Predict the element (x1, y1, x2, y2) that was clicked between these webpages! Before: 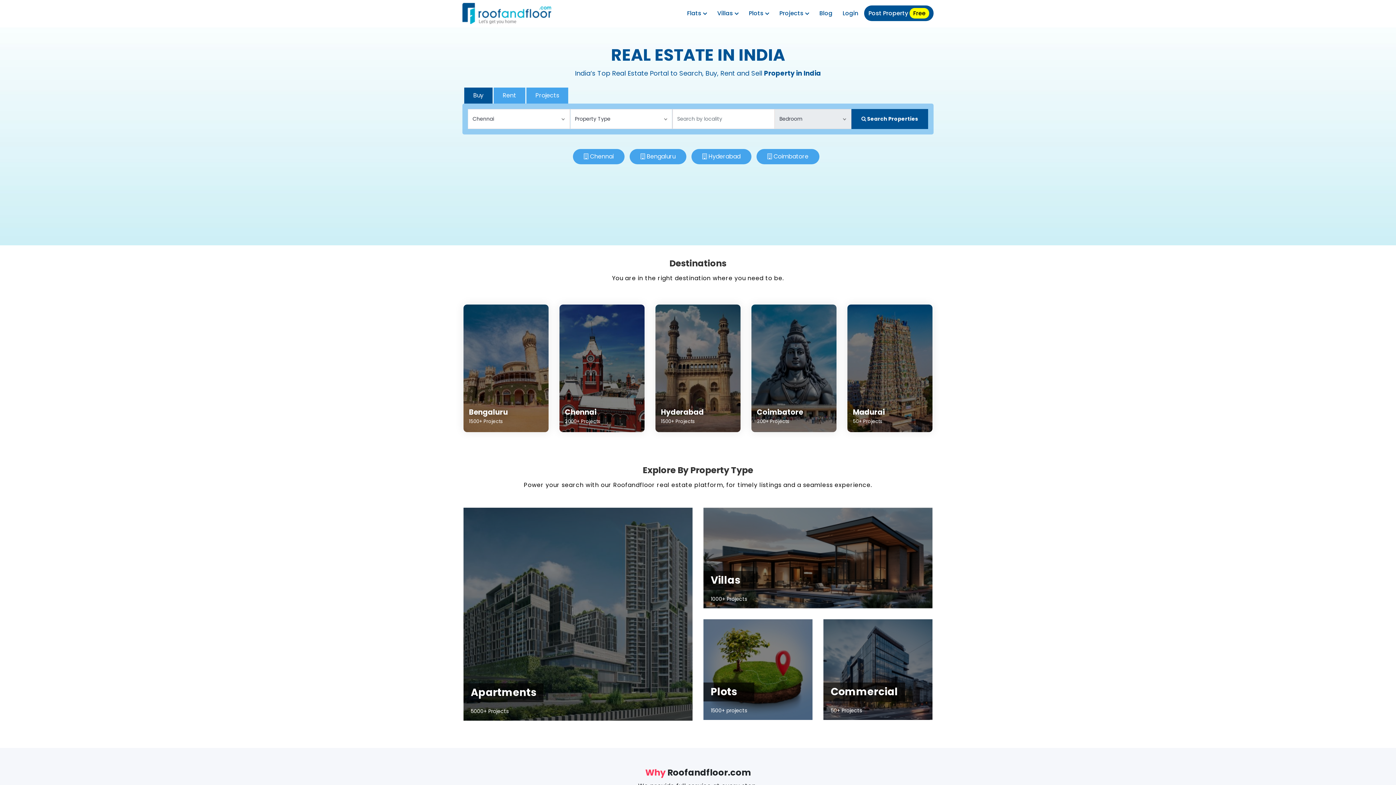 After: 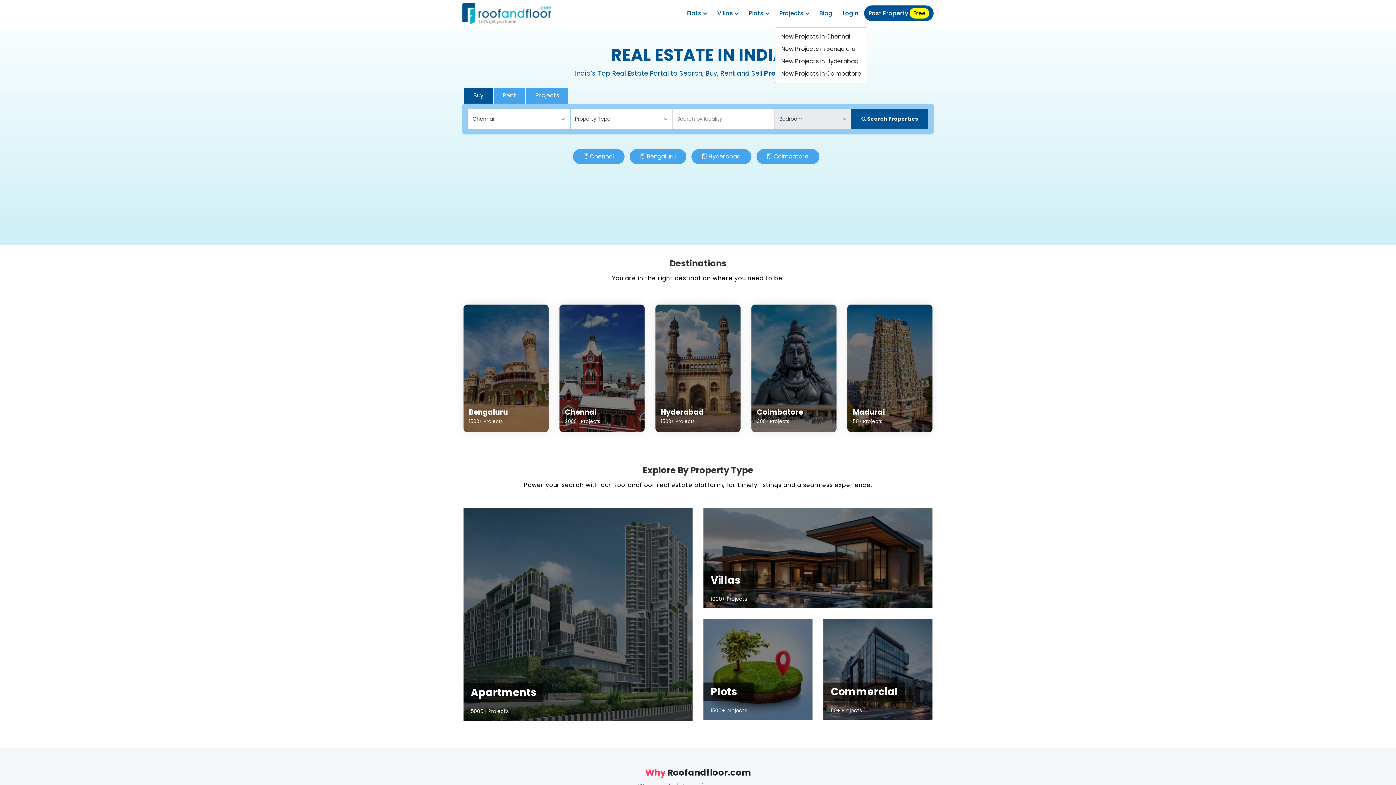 Action: label: Projects  bbox: (775, 5, 813, 21)